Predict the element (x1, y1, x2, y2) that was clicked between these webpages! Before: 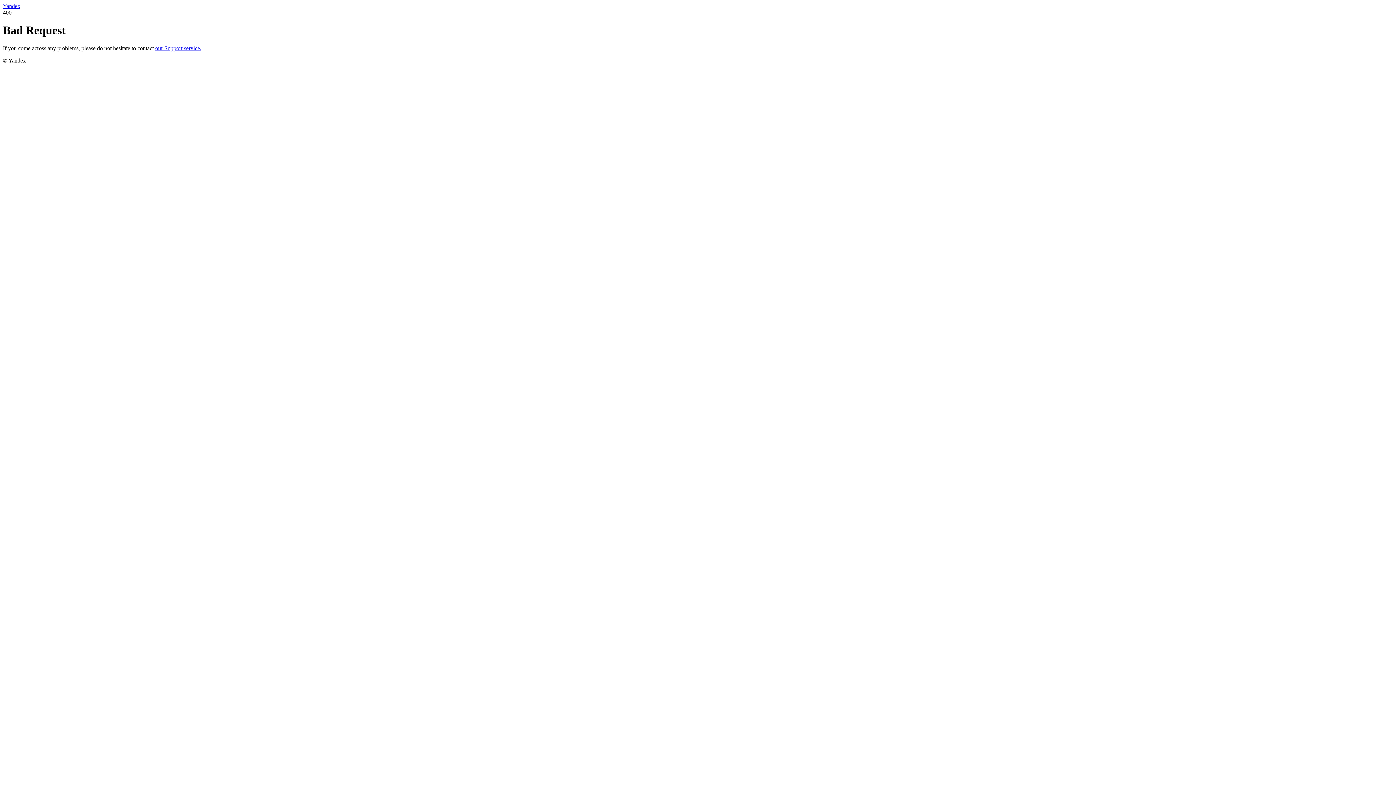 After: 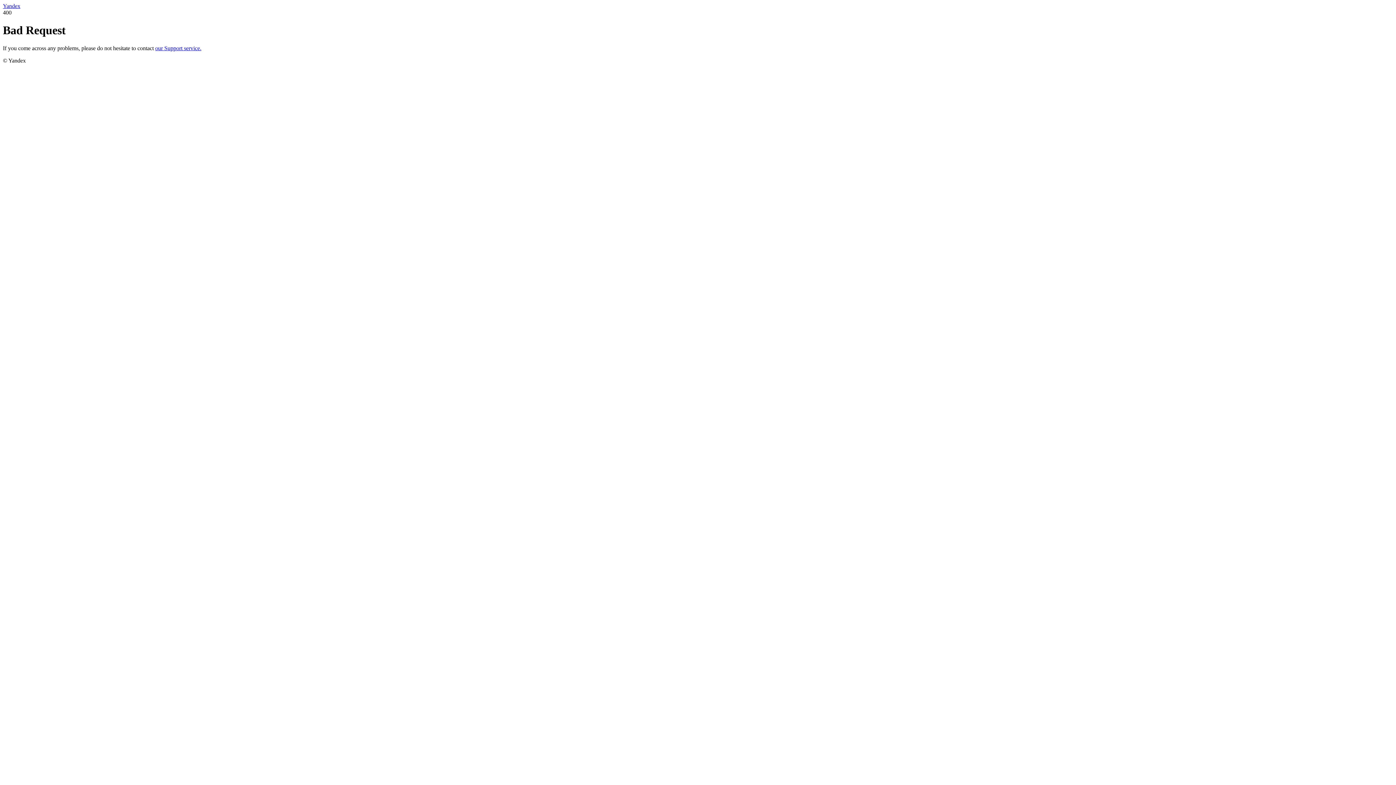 Action: label: our Support service. bbox: (155, 45, 201, 51)